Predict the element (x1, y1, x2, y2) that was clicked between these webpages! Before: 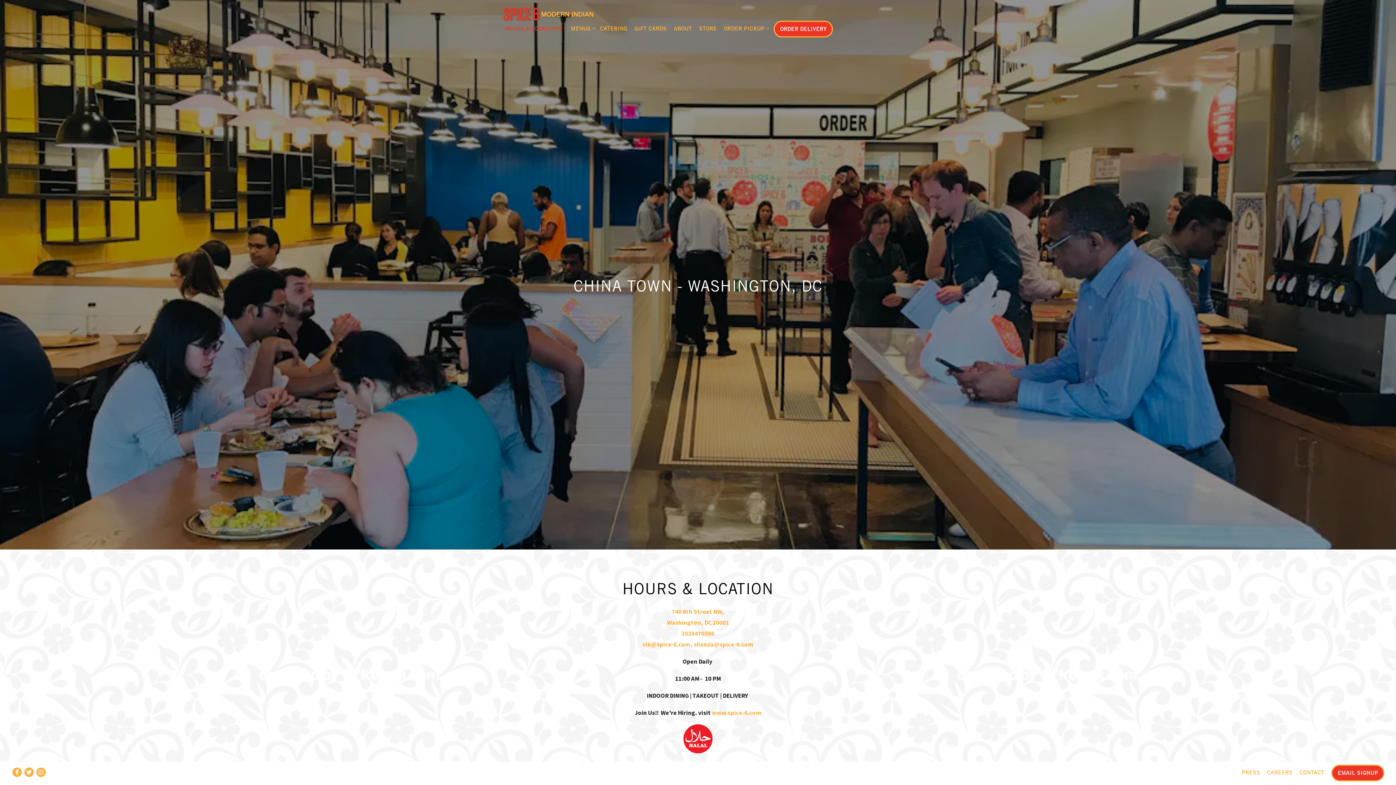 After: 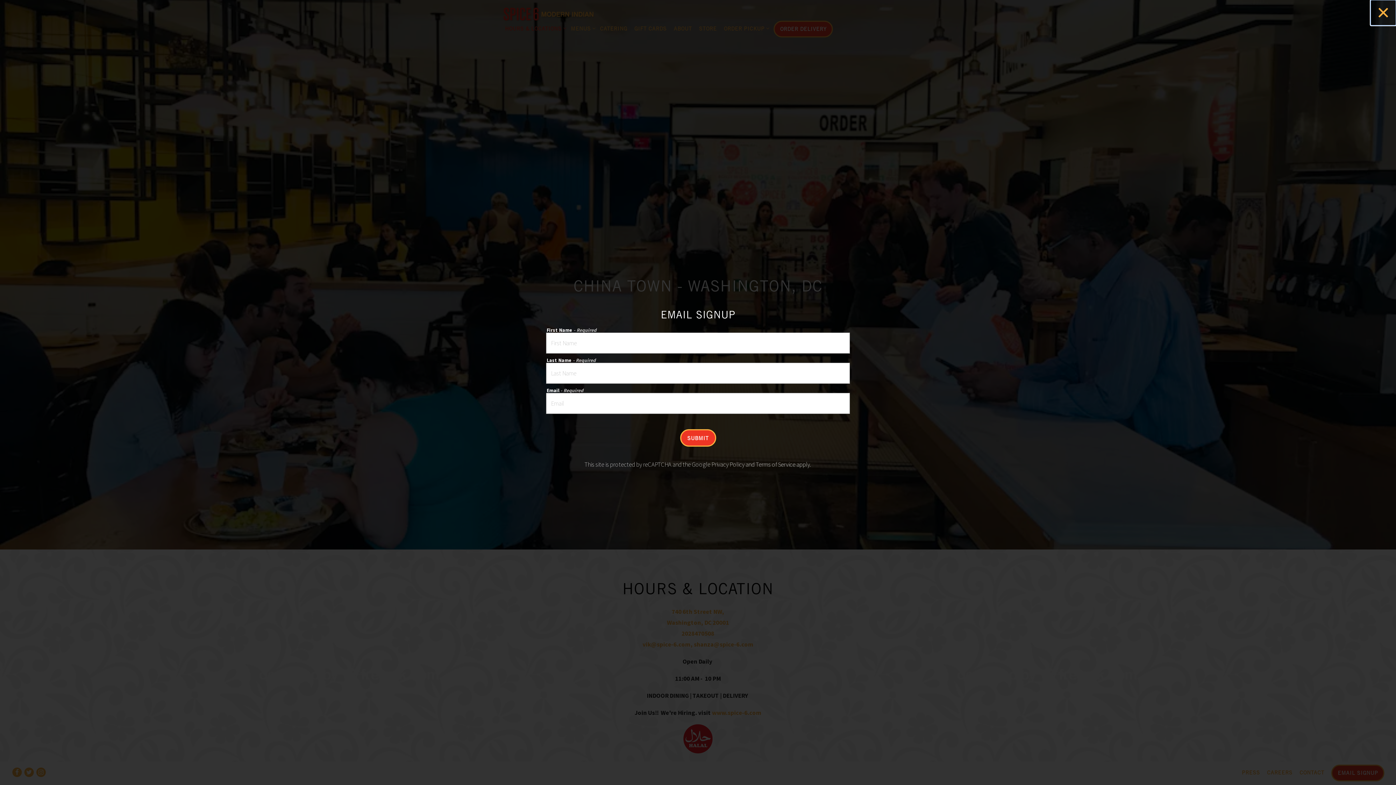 Action: bbox: (1331, 765, 1384, 781) label: Email Signup